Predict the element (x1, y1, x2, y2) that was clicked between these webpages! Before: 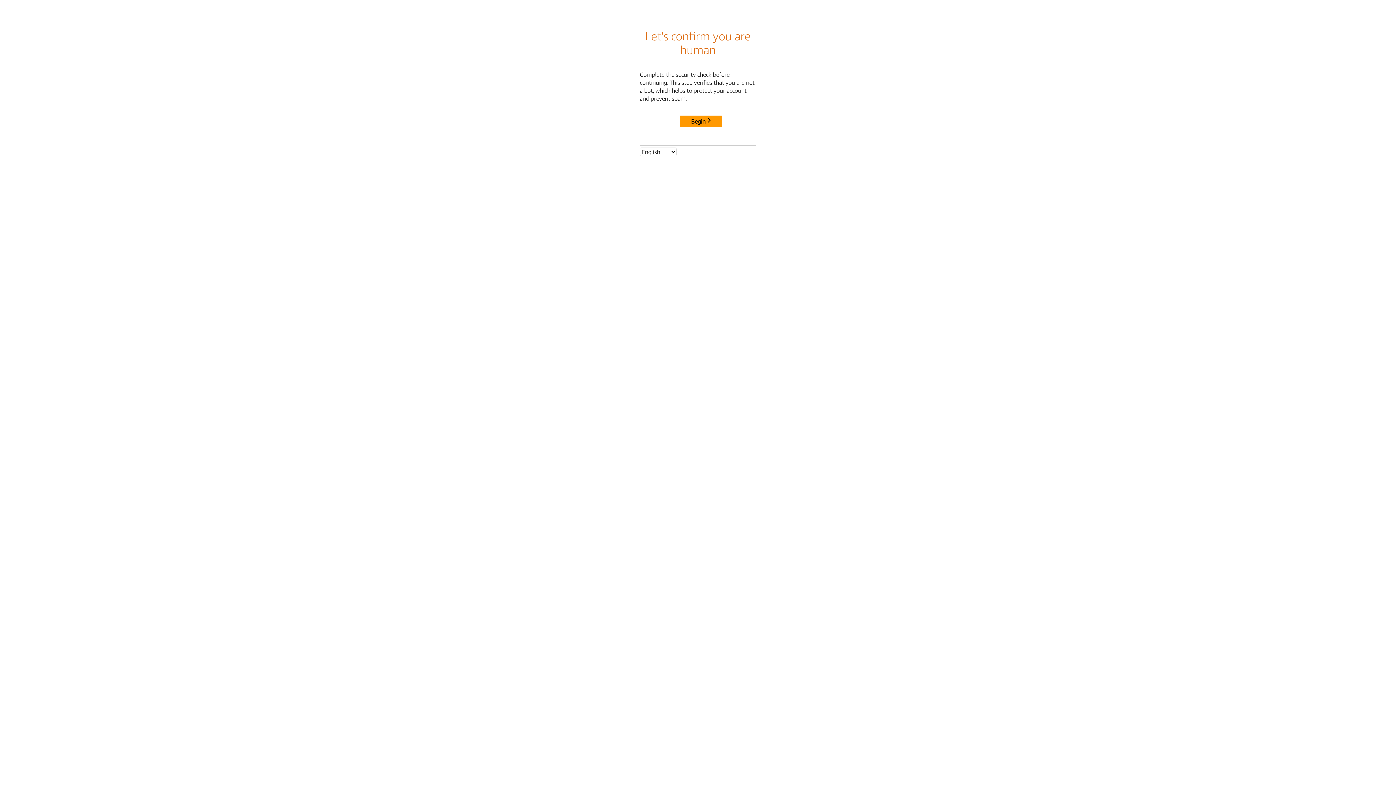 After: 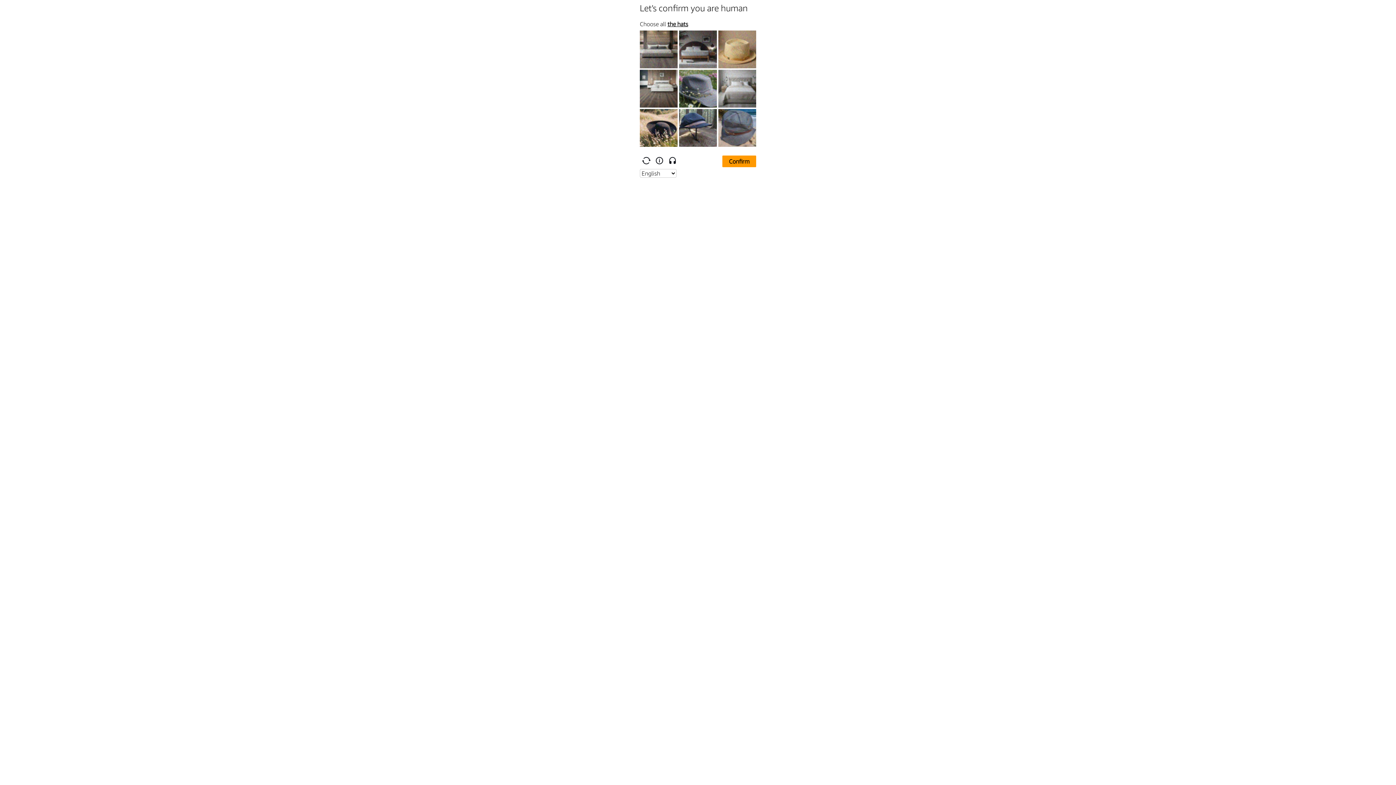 Action: bbox: (680, 115, 722, 127) label: Begin